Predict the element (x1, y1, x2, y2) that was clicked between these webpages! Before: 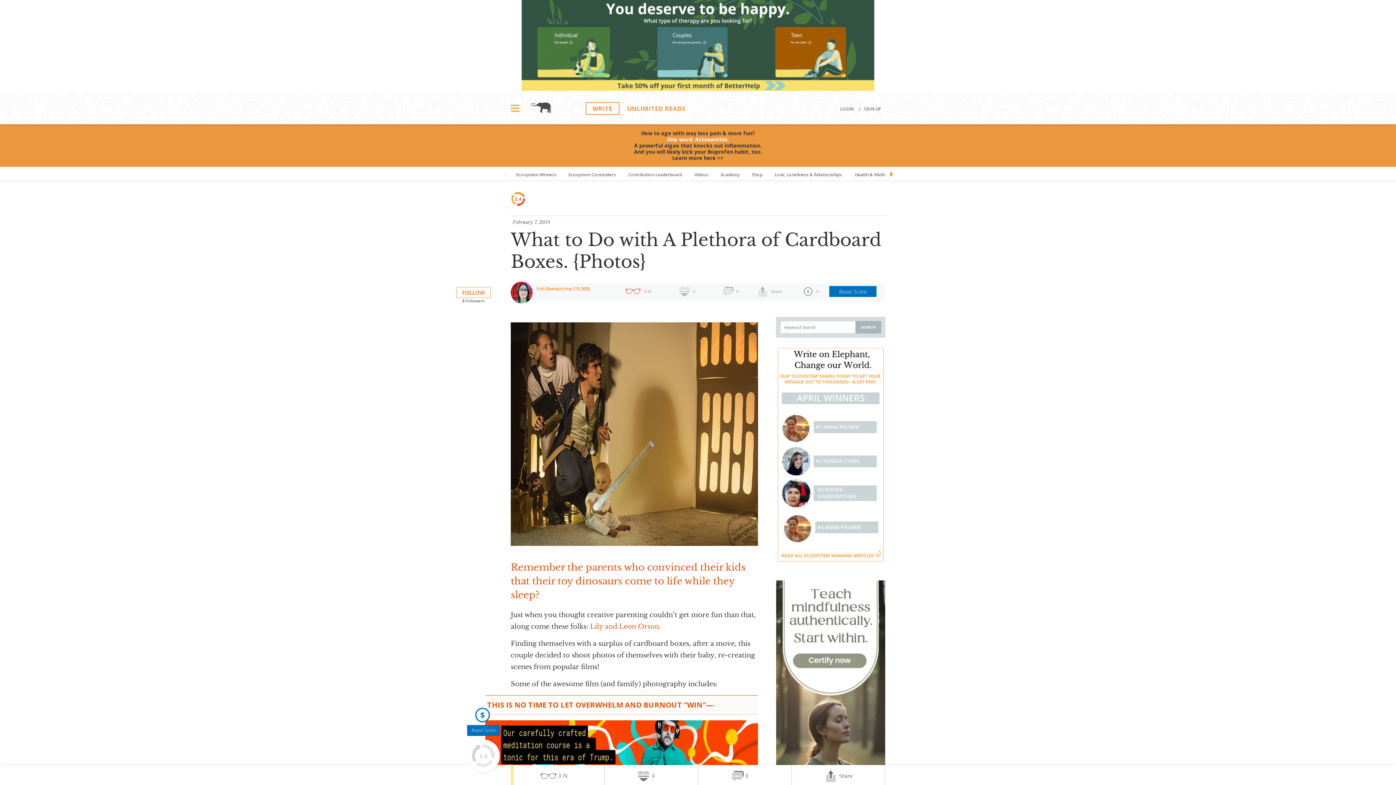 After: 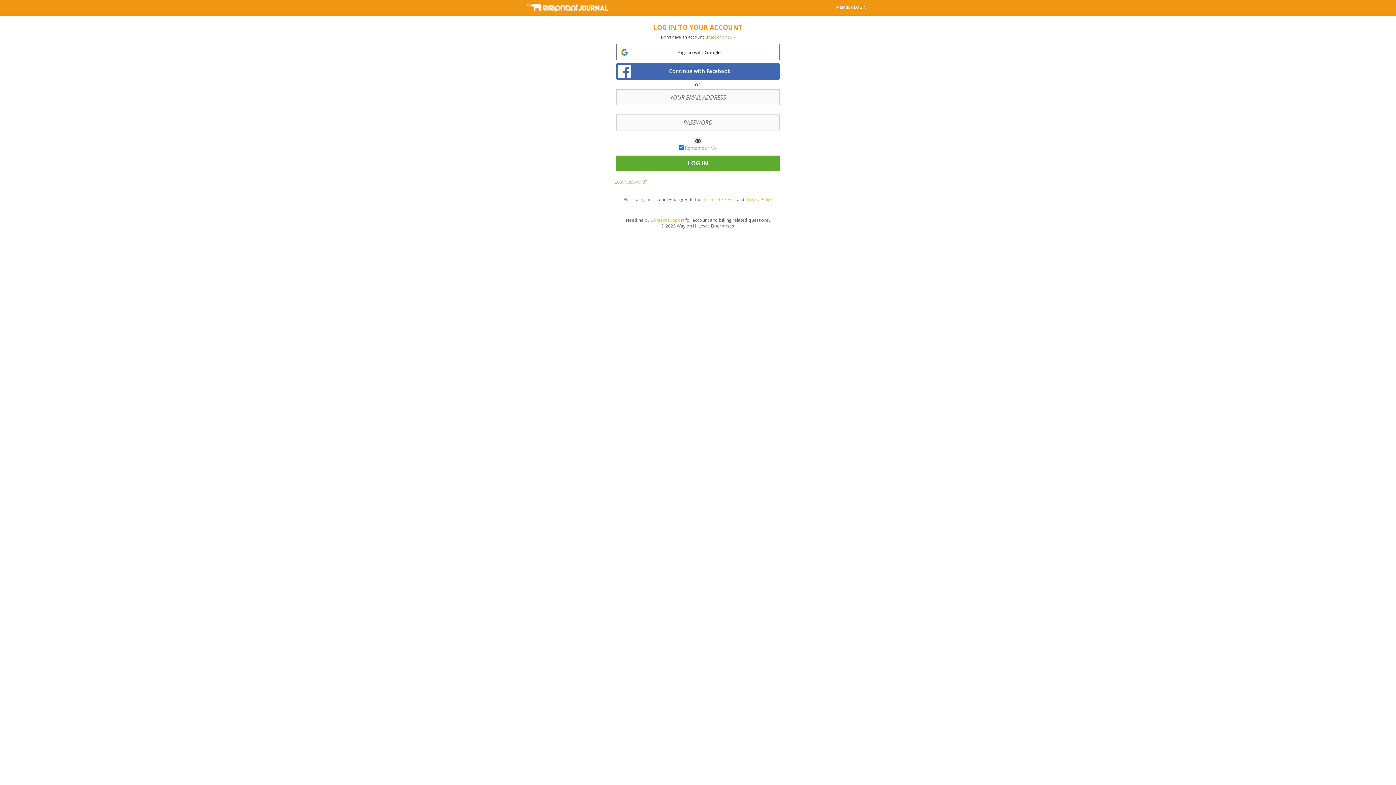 Action: label: LOGIN bbox: (840, 106, 858, 111)